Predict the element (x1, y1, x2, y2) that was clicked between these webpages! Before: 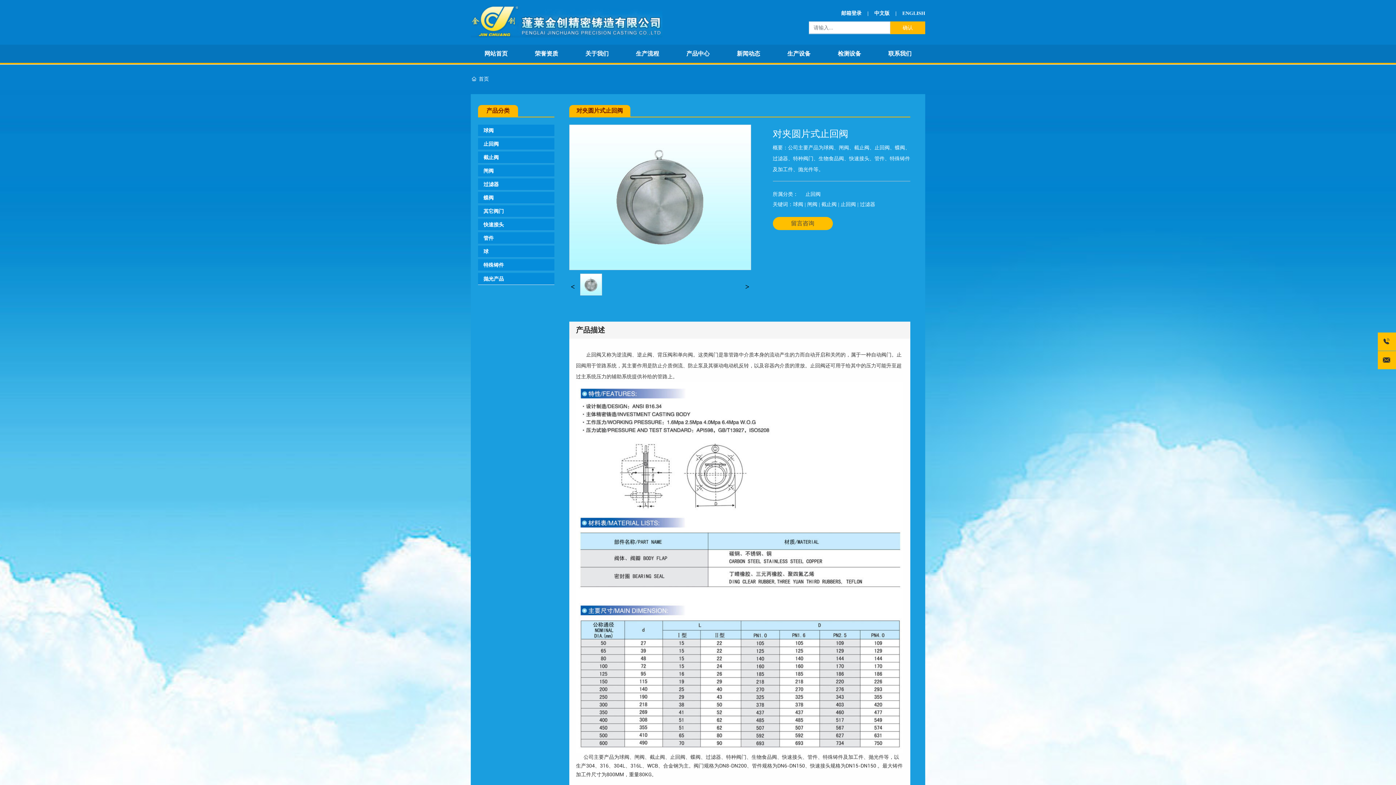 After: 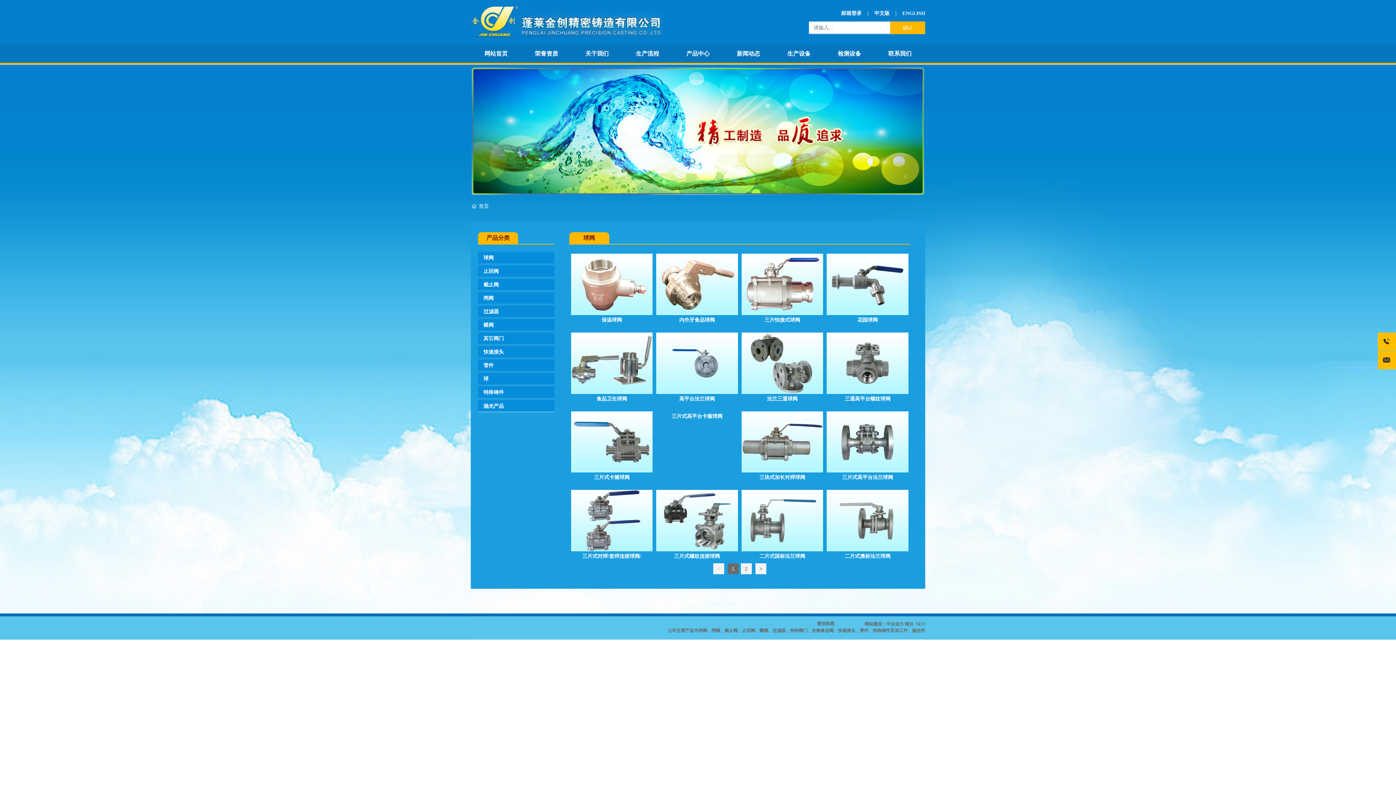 Action: label: 球阀 bbox: (478, 124, 554, 136)